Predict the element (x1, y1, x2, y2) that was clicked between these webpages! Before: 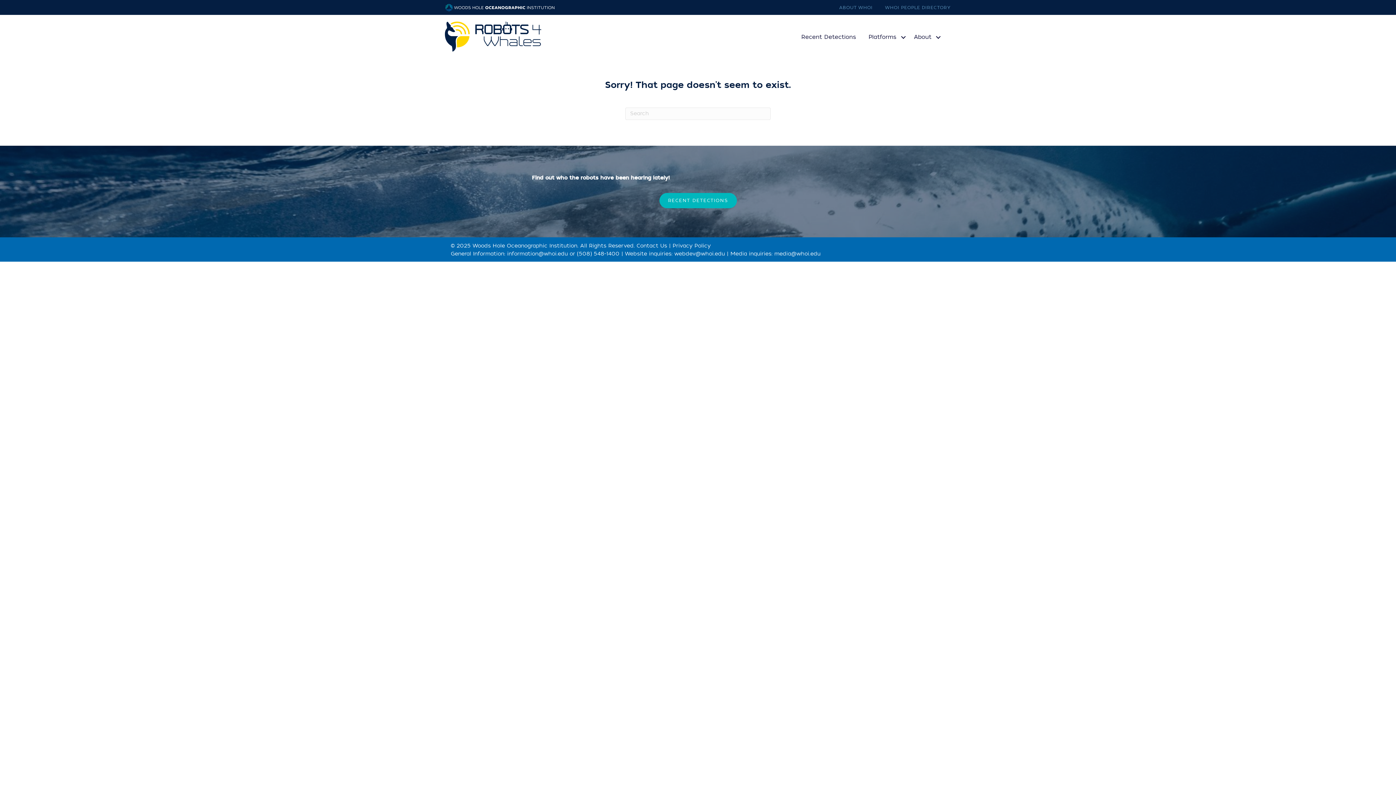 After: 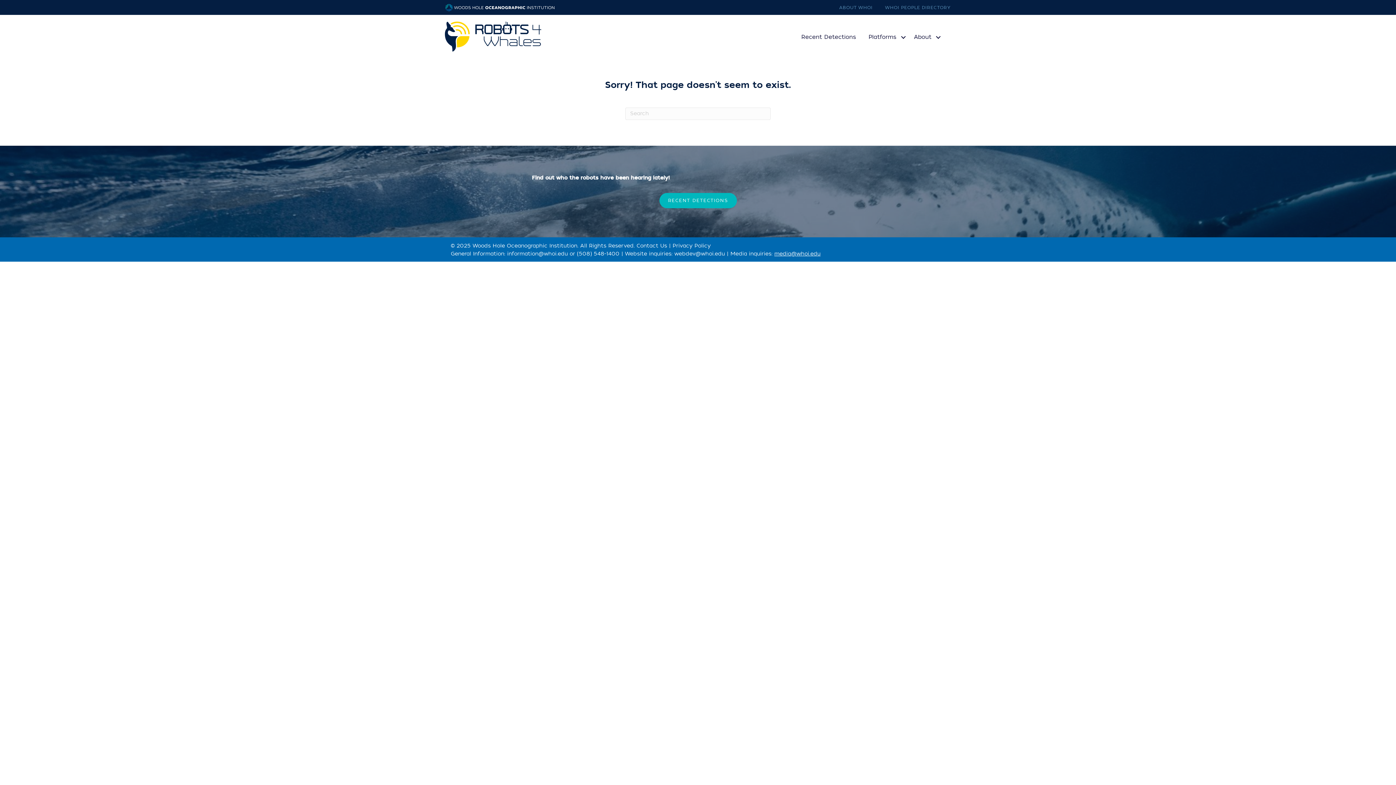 Action: bbox: (774, 250, 820, 257) label: media@whoi.edu